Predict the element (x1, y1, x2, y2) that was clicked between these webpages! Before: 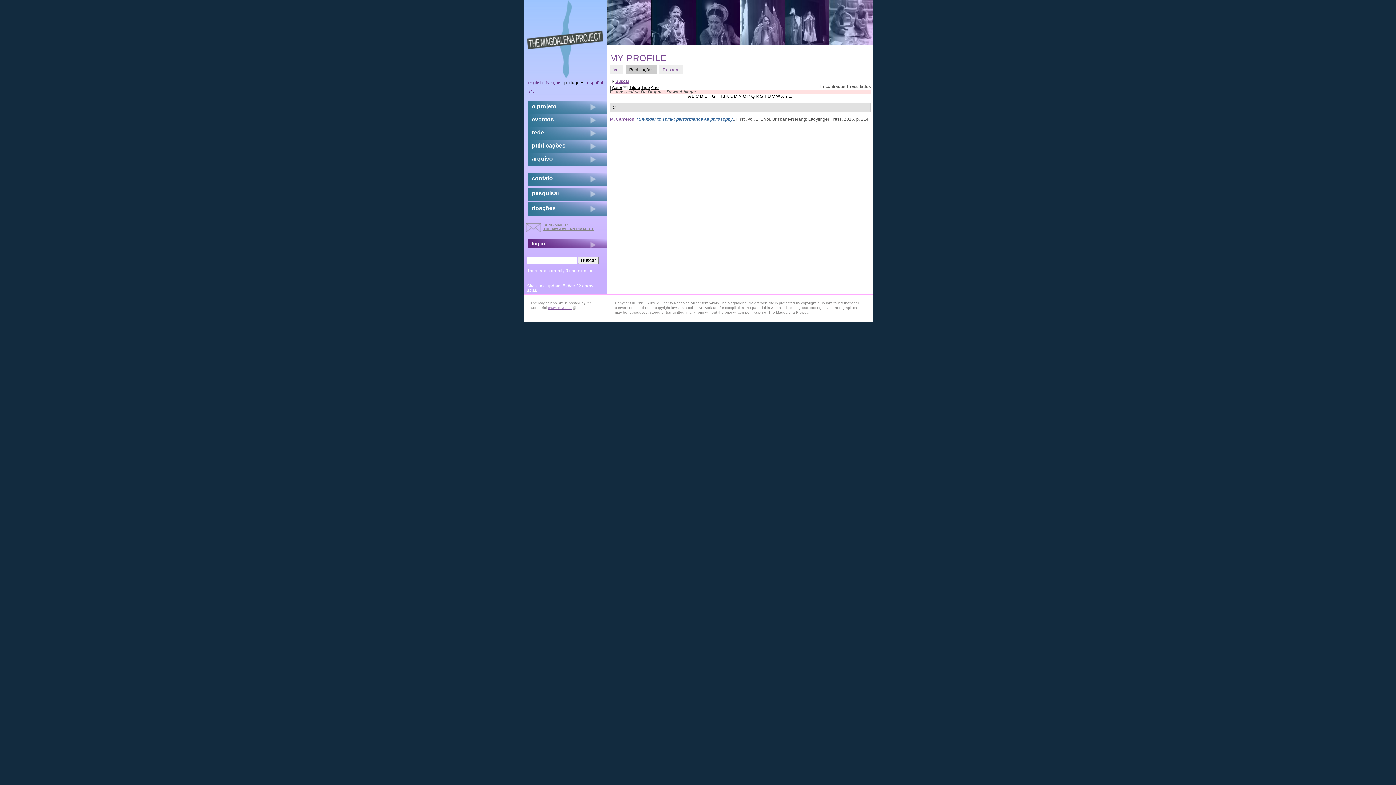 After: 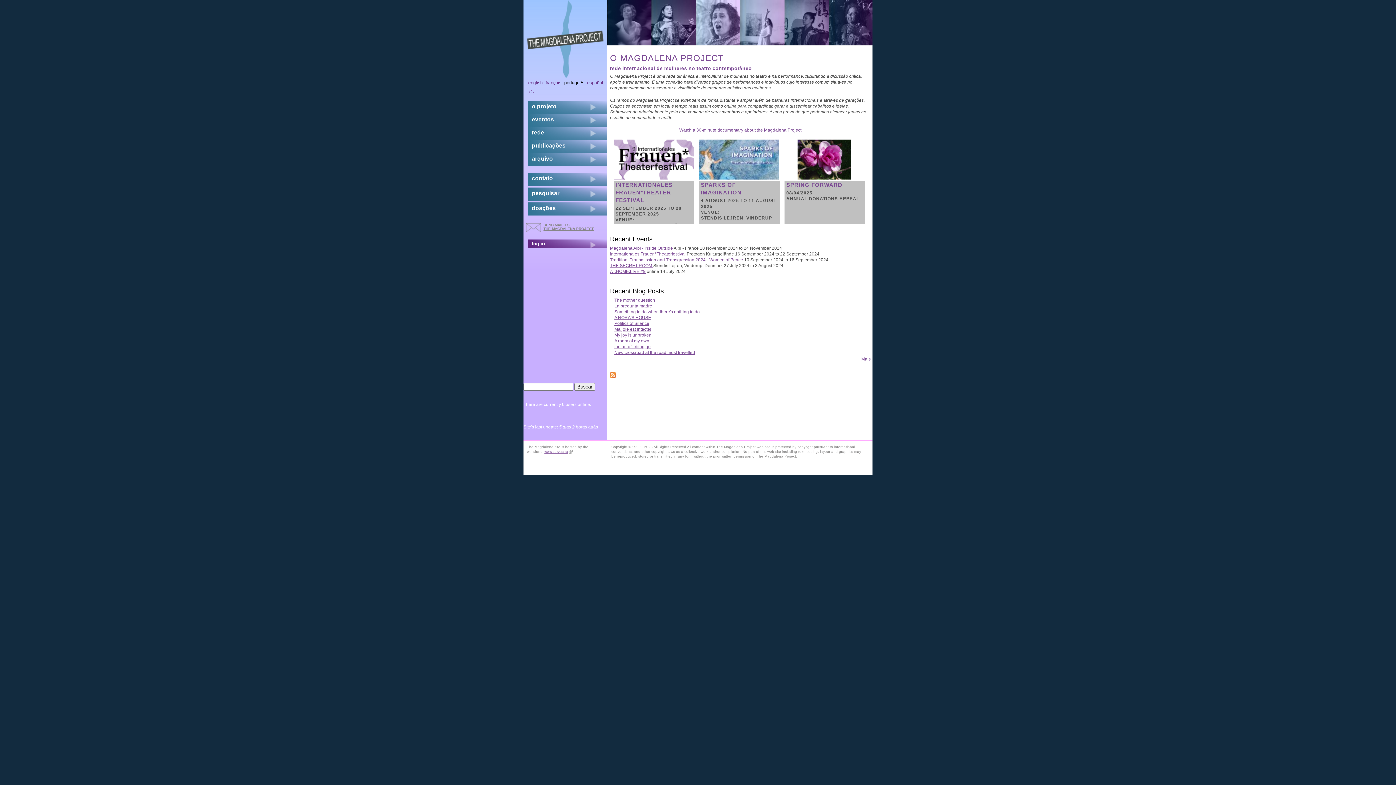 Action: bbox: (523, 0, 607, 78)